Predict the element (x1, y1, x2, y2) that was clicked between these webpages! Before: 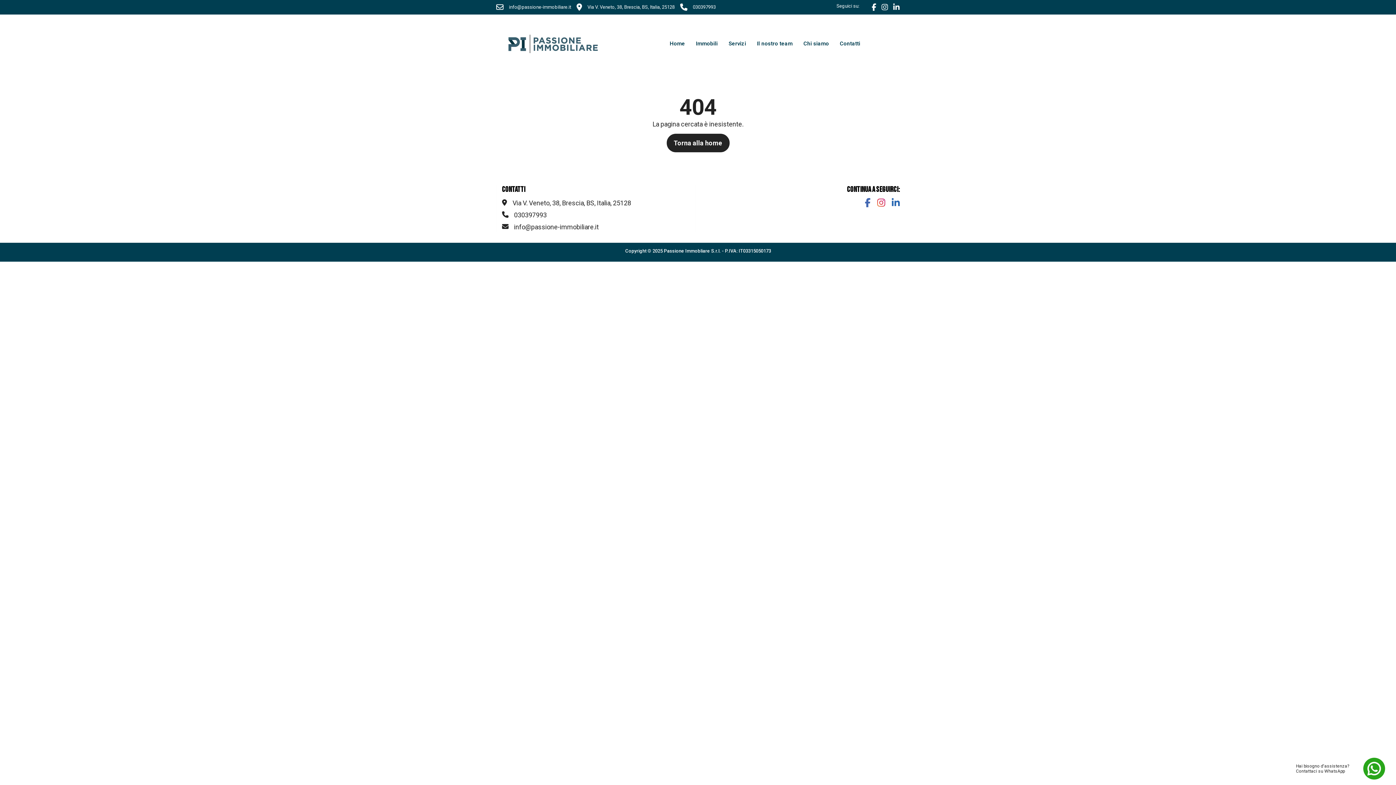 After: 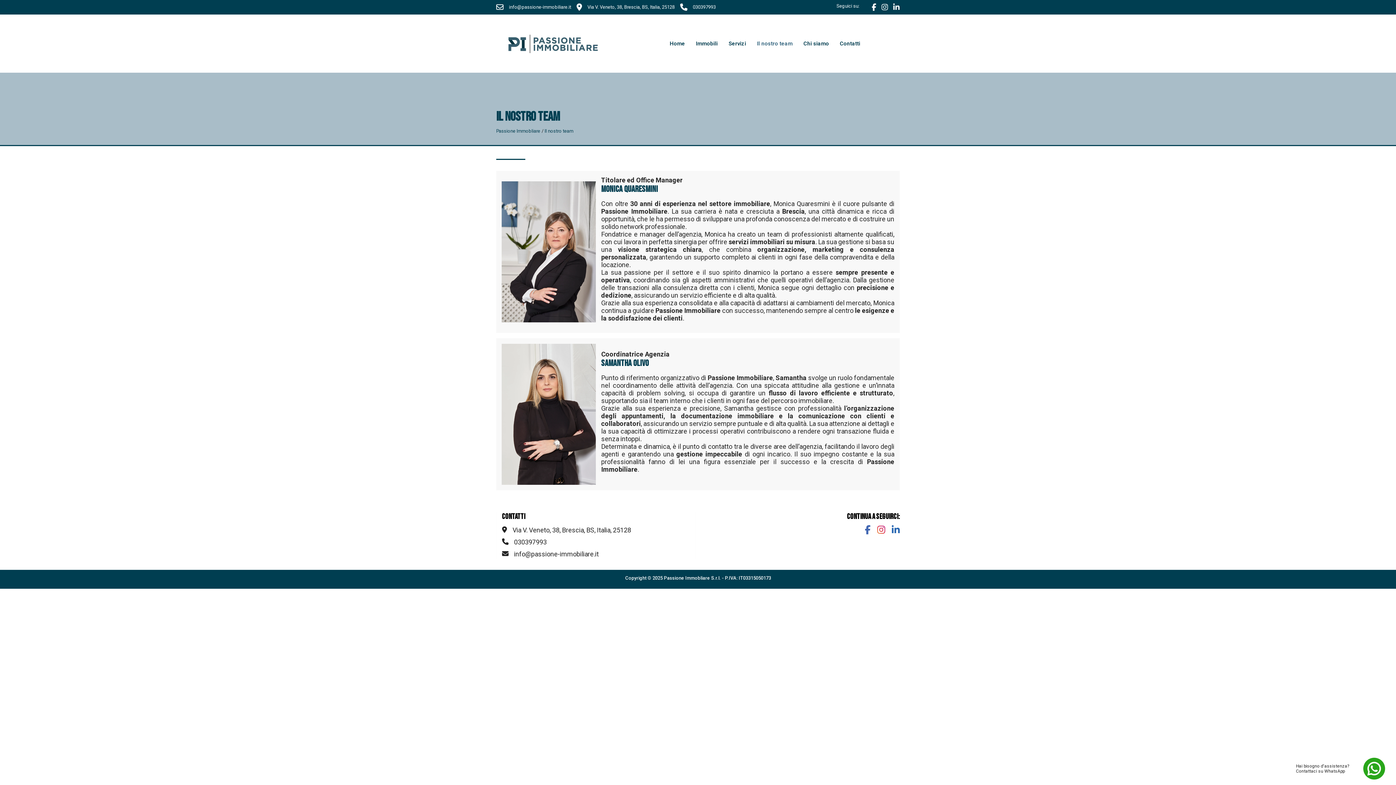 Action: label: Il nostro team bbox: (751, 36, 798, 50)